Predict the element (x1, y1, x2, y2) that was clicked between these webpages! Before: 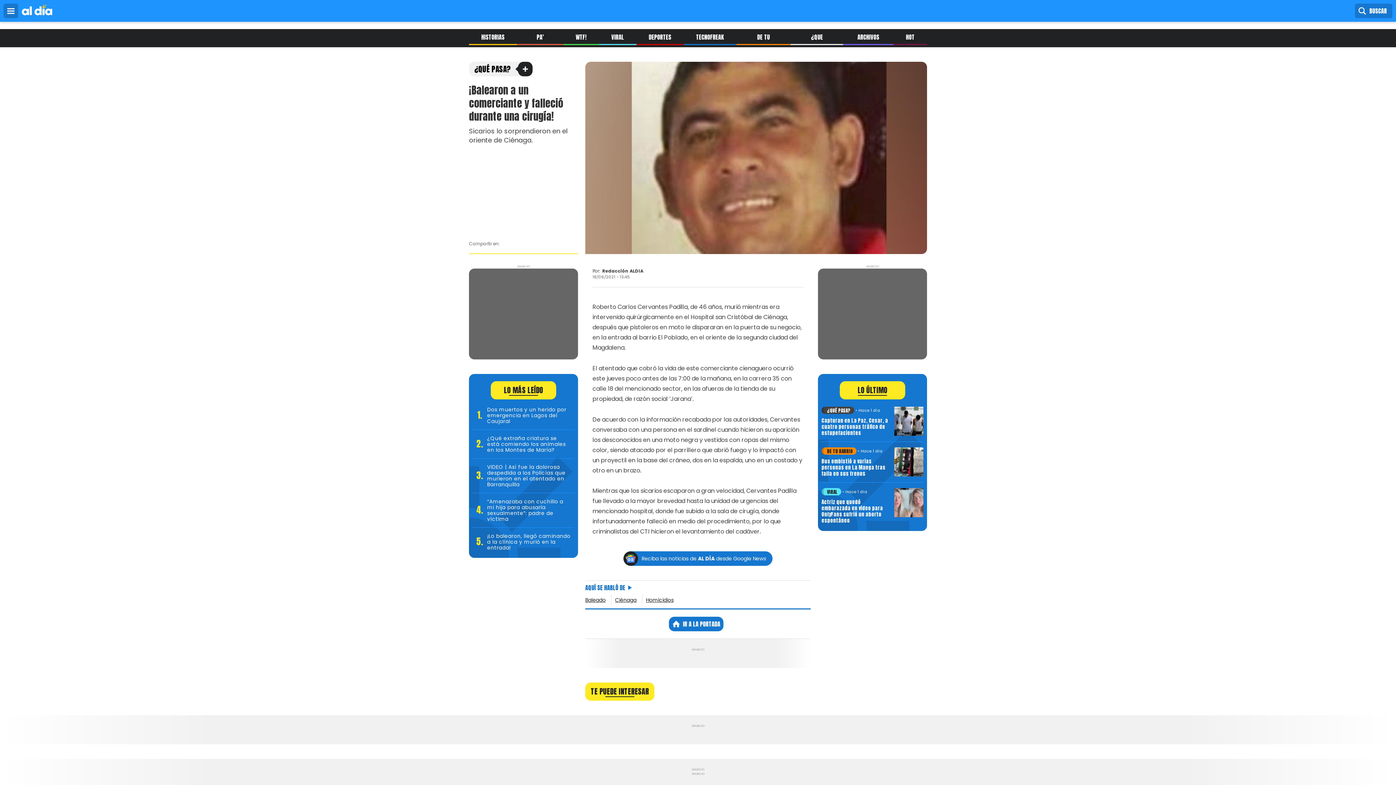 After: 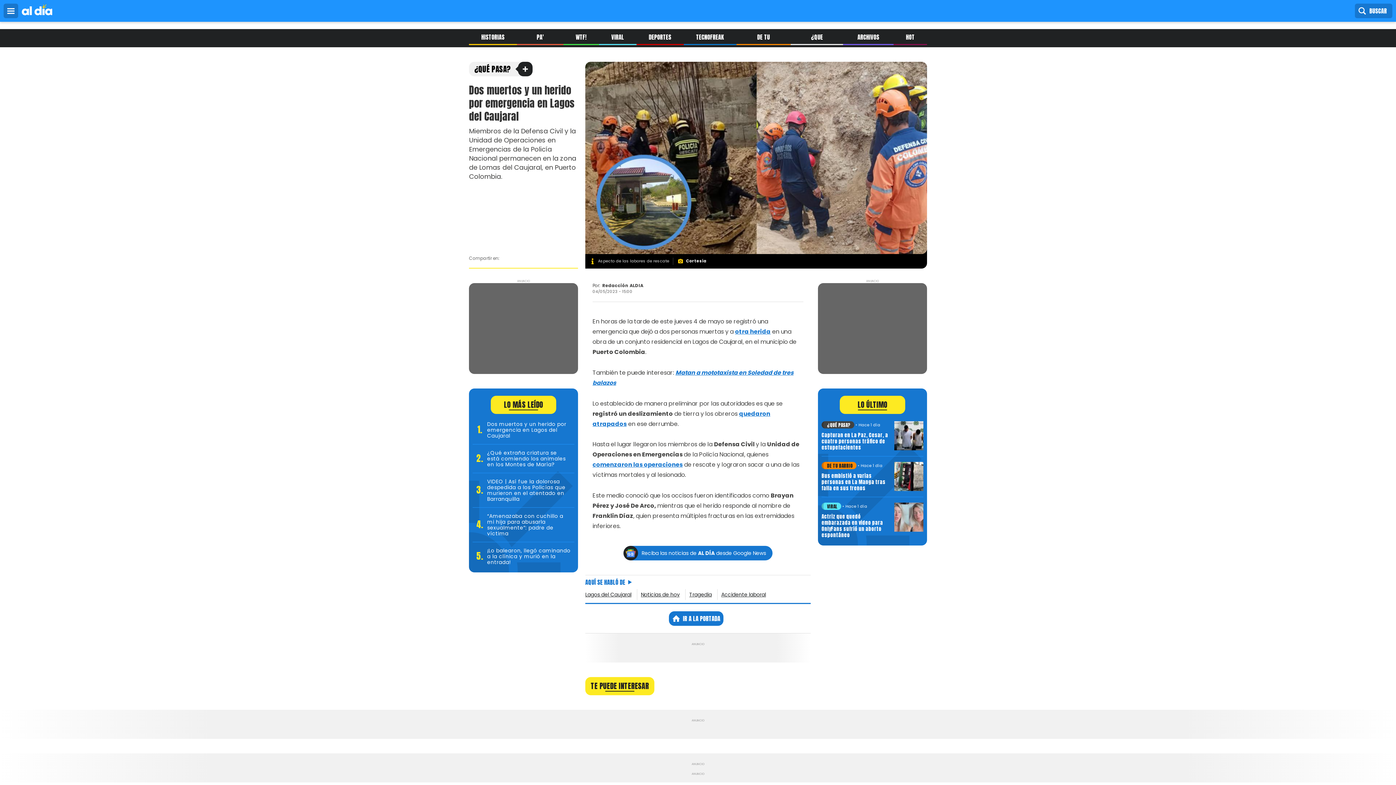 Action: bbox: (487, 406, 570, 424) label: Dos muertos y un herido por emergencia en Lagos del Caujaral